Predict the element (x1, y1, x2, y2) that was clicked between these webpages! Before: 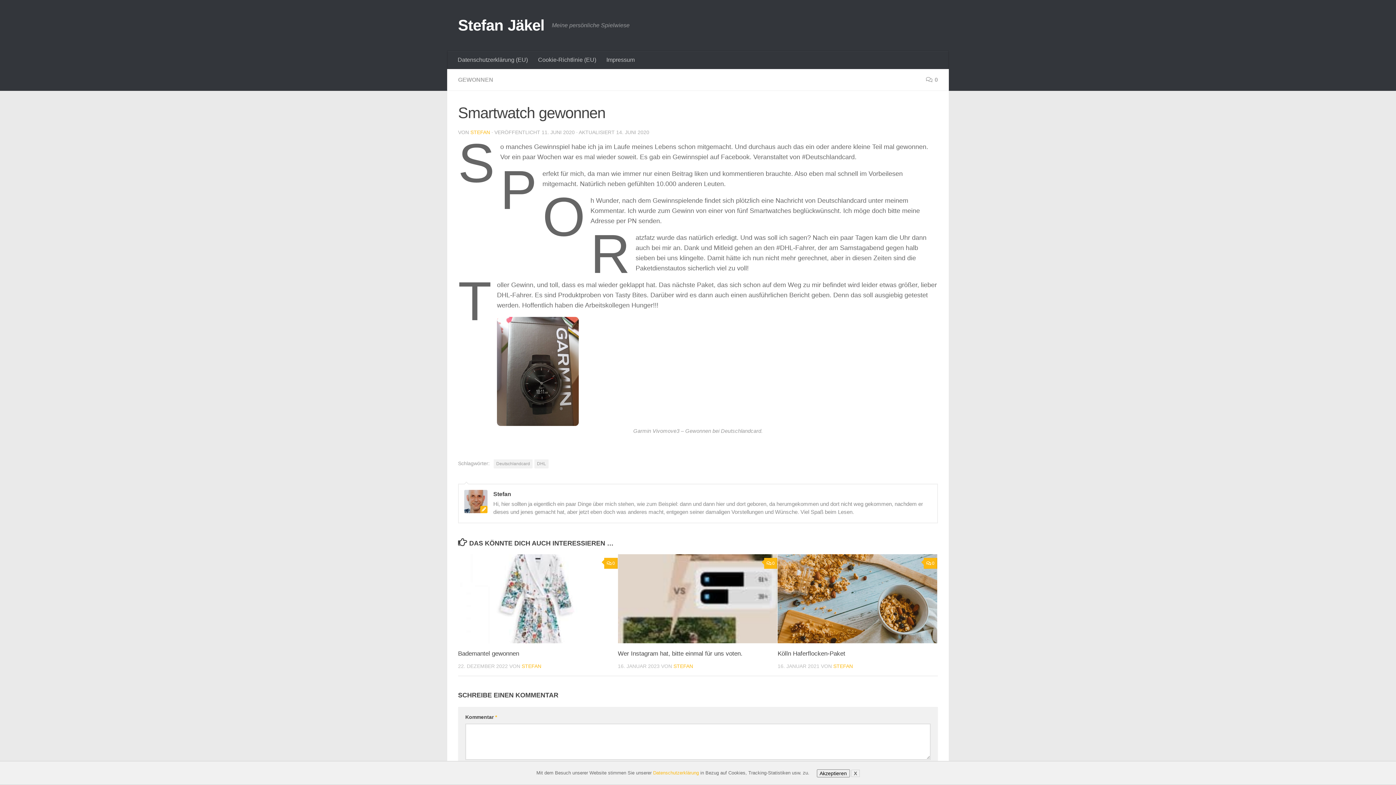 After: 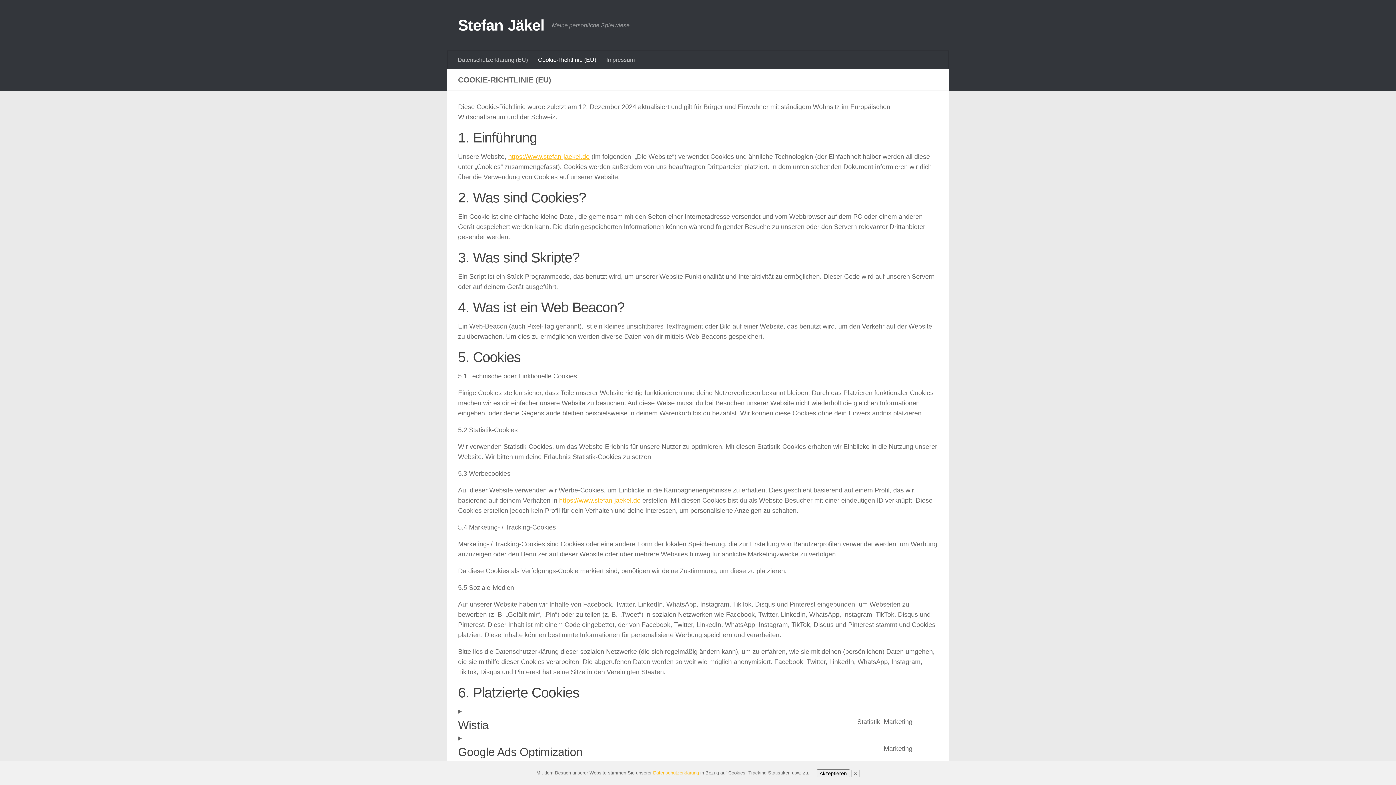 Action: bbox: (533, 50, 601, 69) label: Cookie-Richtlinie (EU)